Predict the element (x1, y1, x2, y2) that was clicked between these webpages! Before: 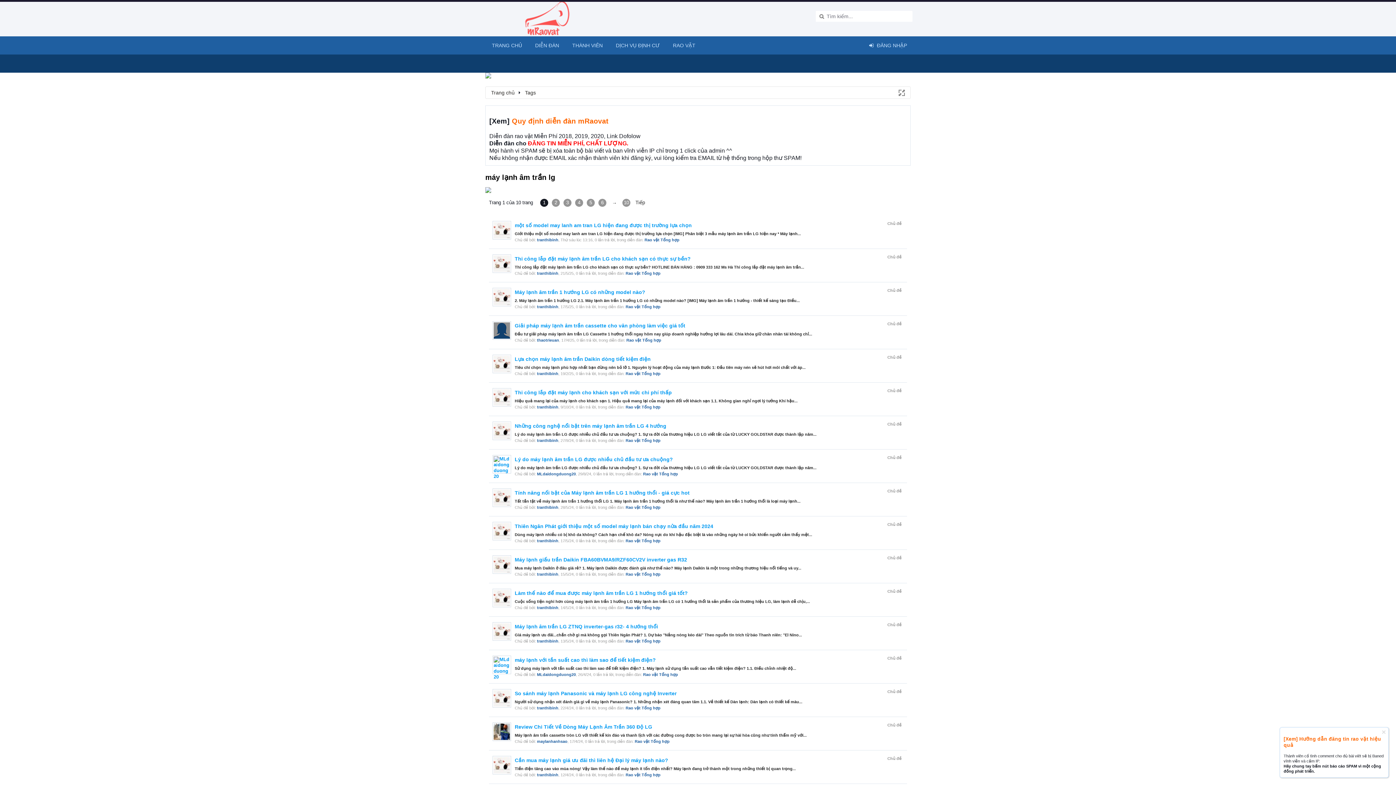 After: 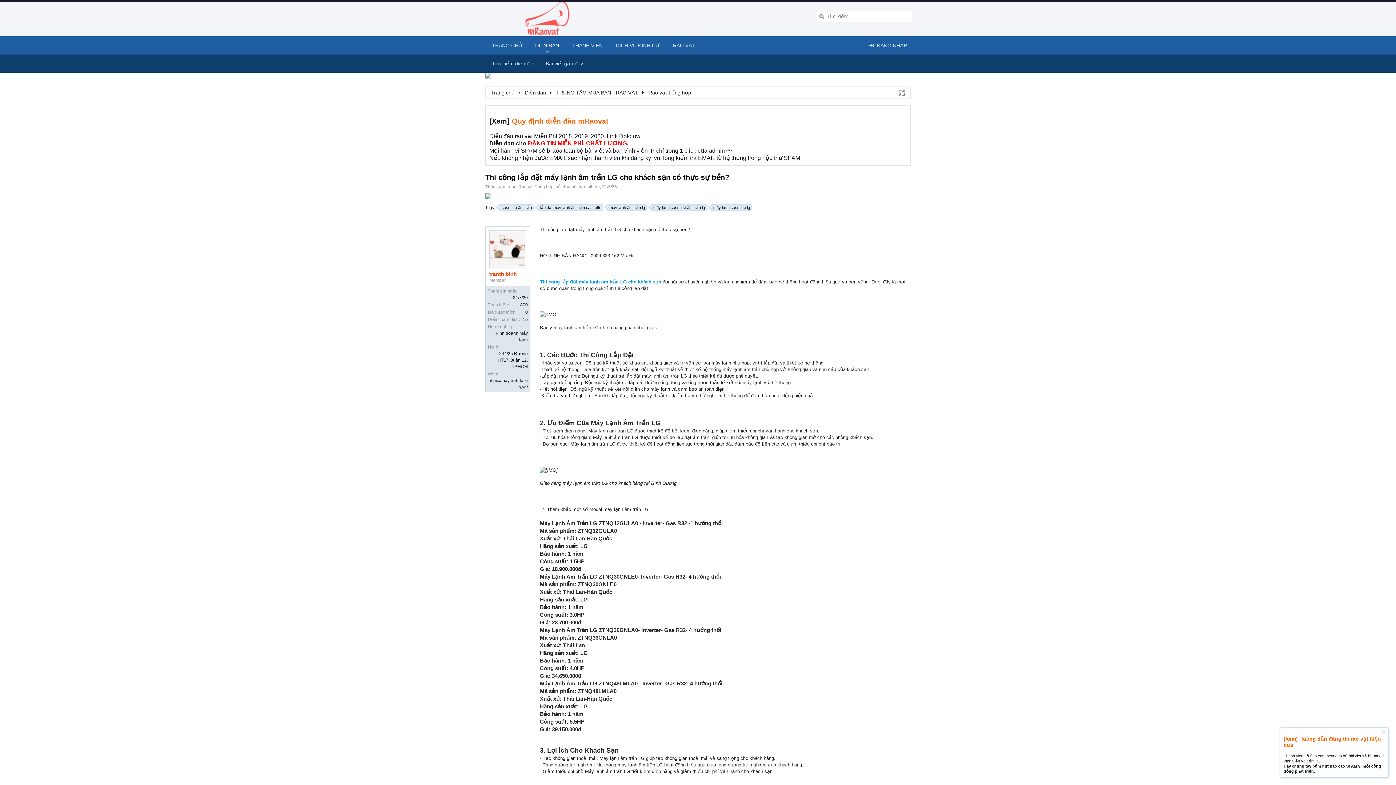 Action: label: Thi công lắp đặt máy lạnh âm trần LG cho khách sạn có thực sự bền? bbox: (514, 256, 690, 261)